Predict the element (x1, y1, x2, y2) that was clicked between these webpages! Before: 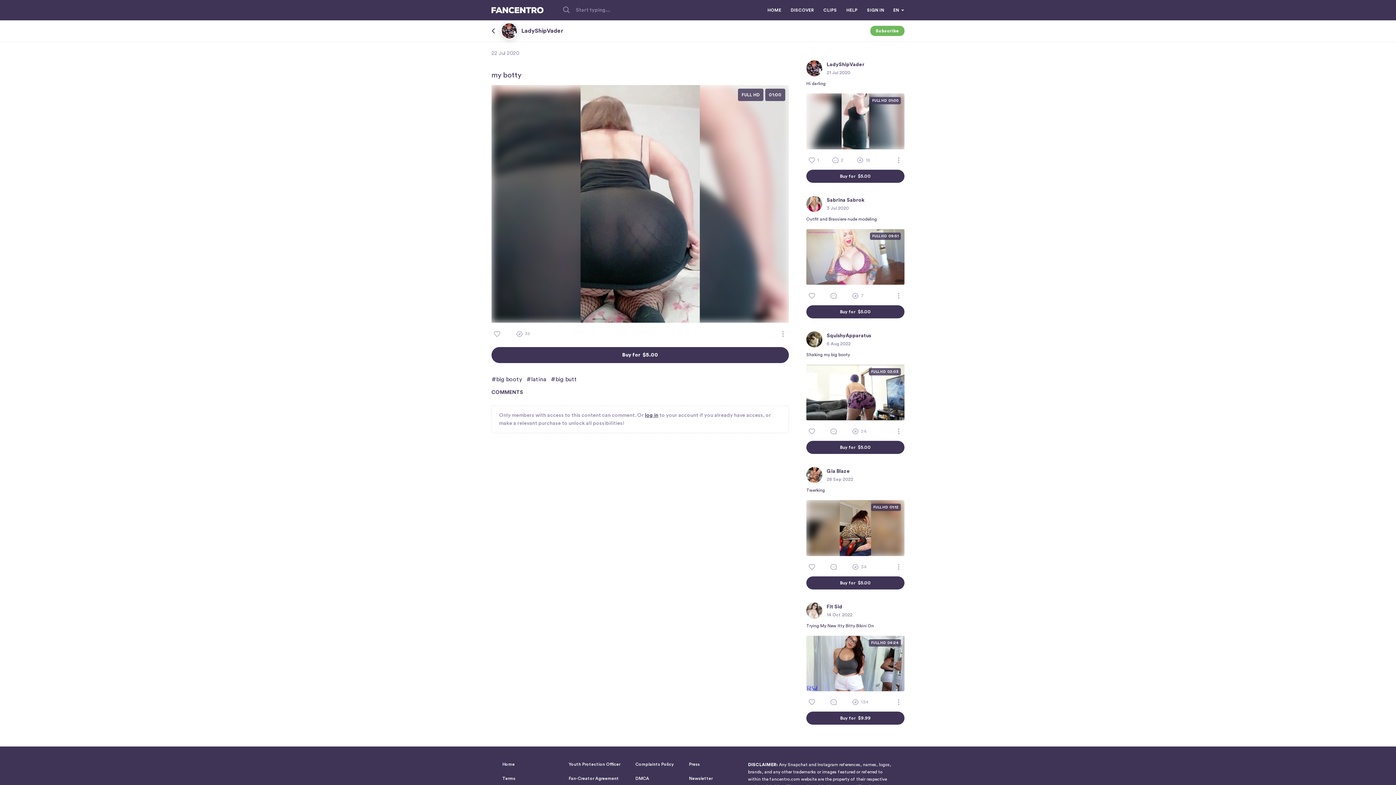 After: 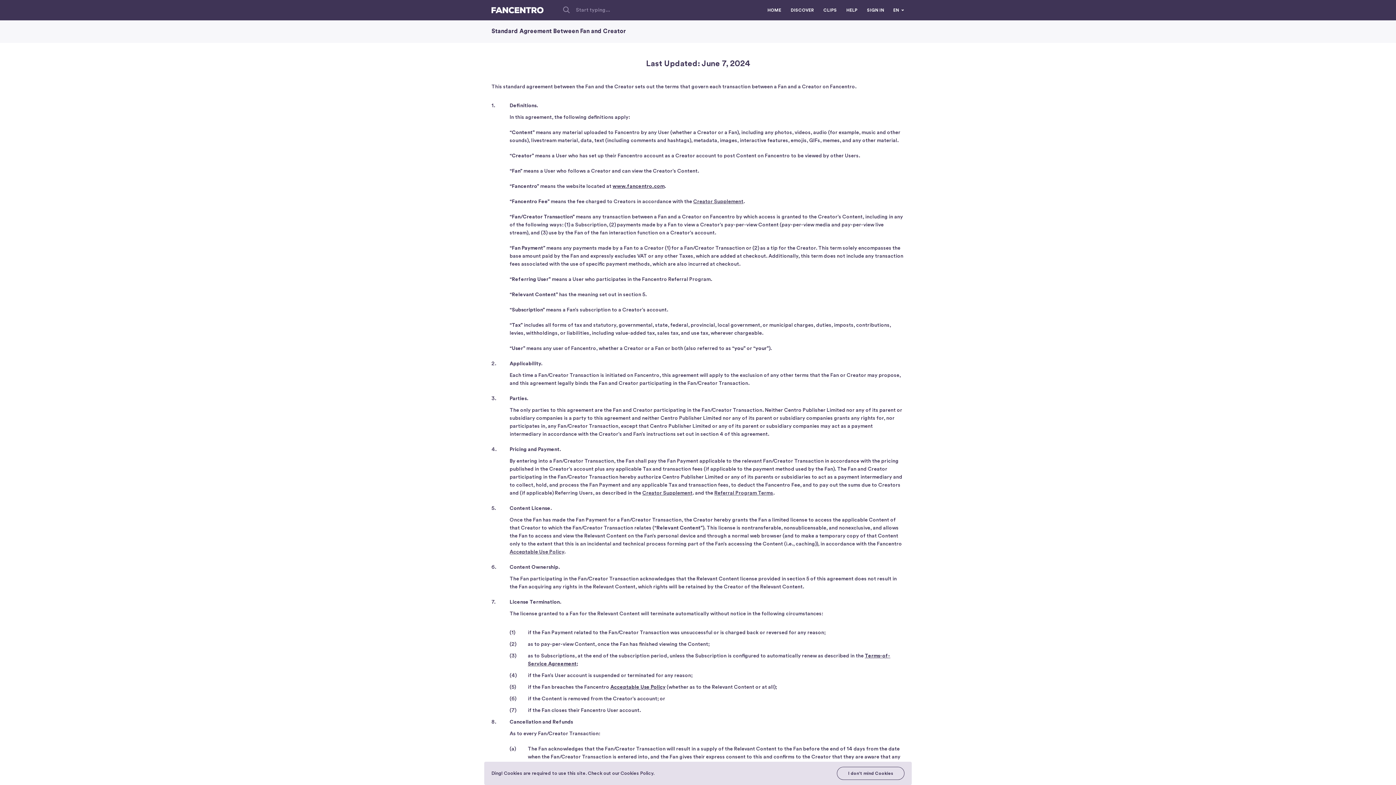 Action: bbox: (568, 775, 635, 782) label: Fan-Creator Agreement